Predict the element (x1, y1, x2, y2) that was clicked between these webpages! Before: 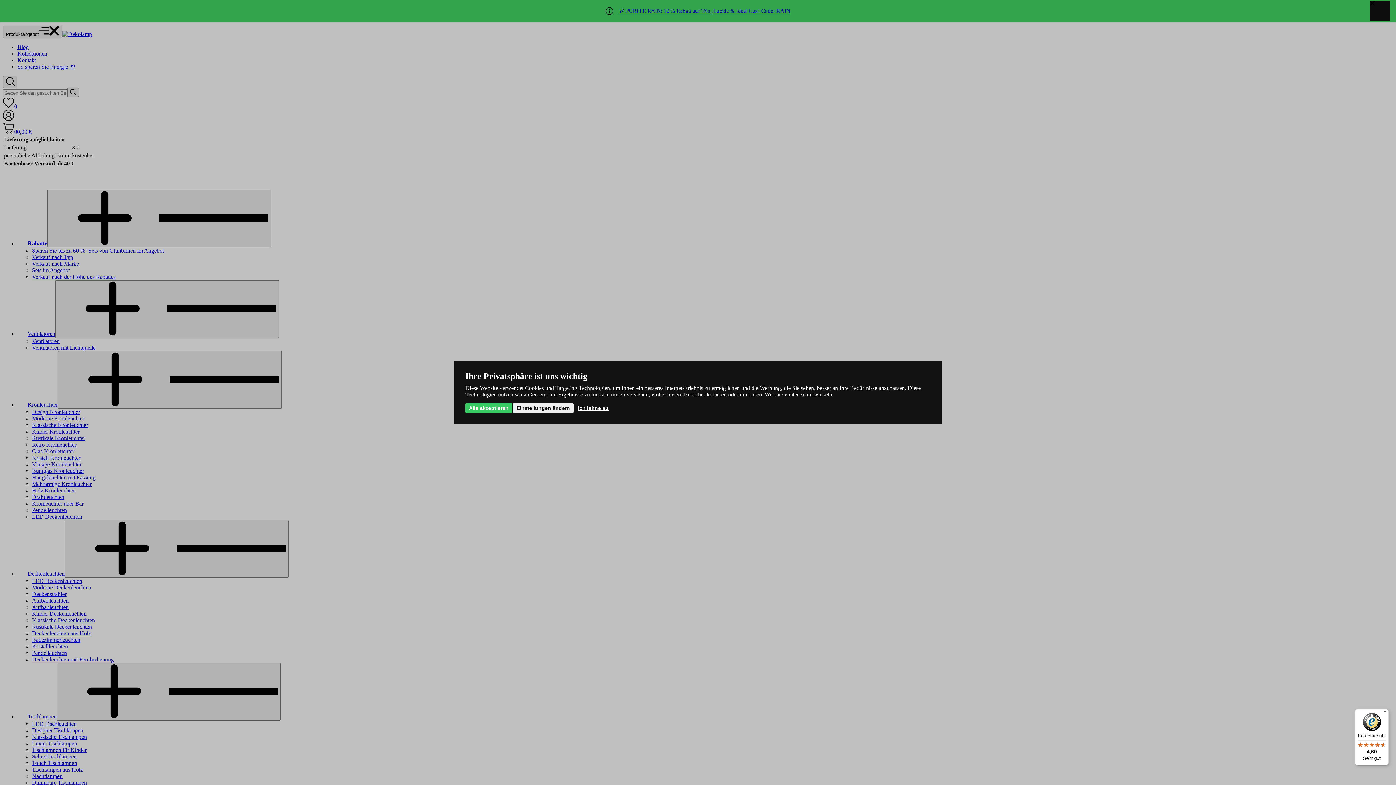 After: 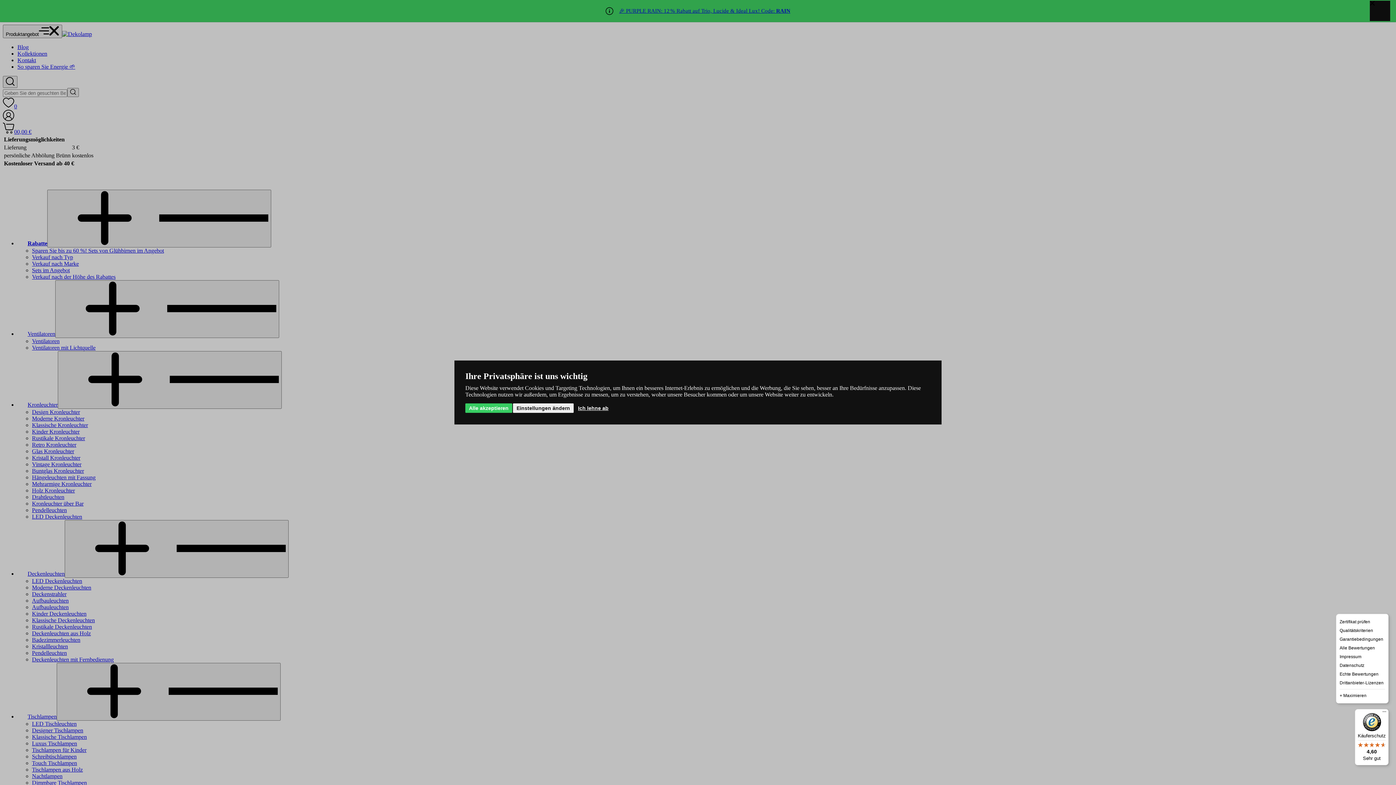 Action: label: Menü bbox: (1380, 709, 1389, 718)